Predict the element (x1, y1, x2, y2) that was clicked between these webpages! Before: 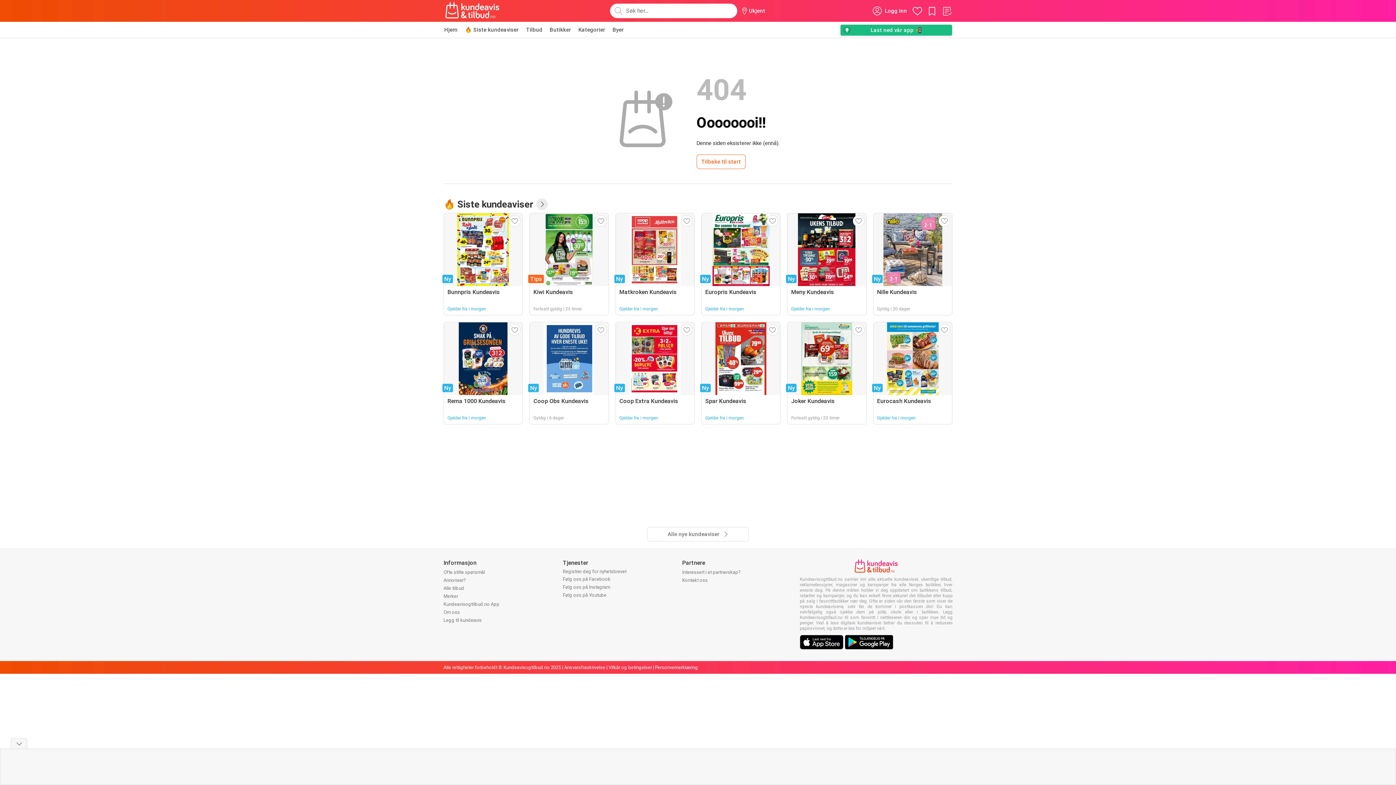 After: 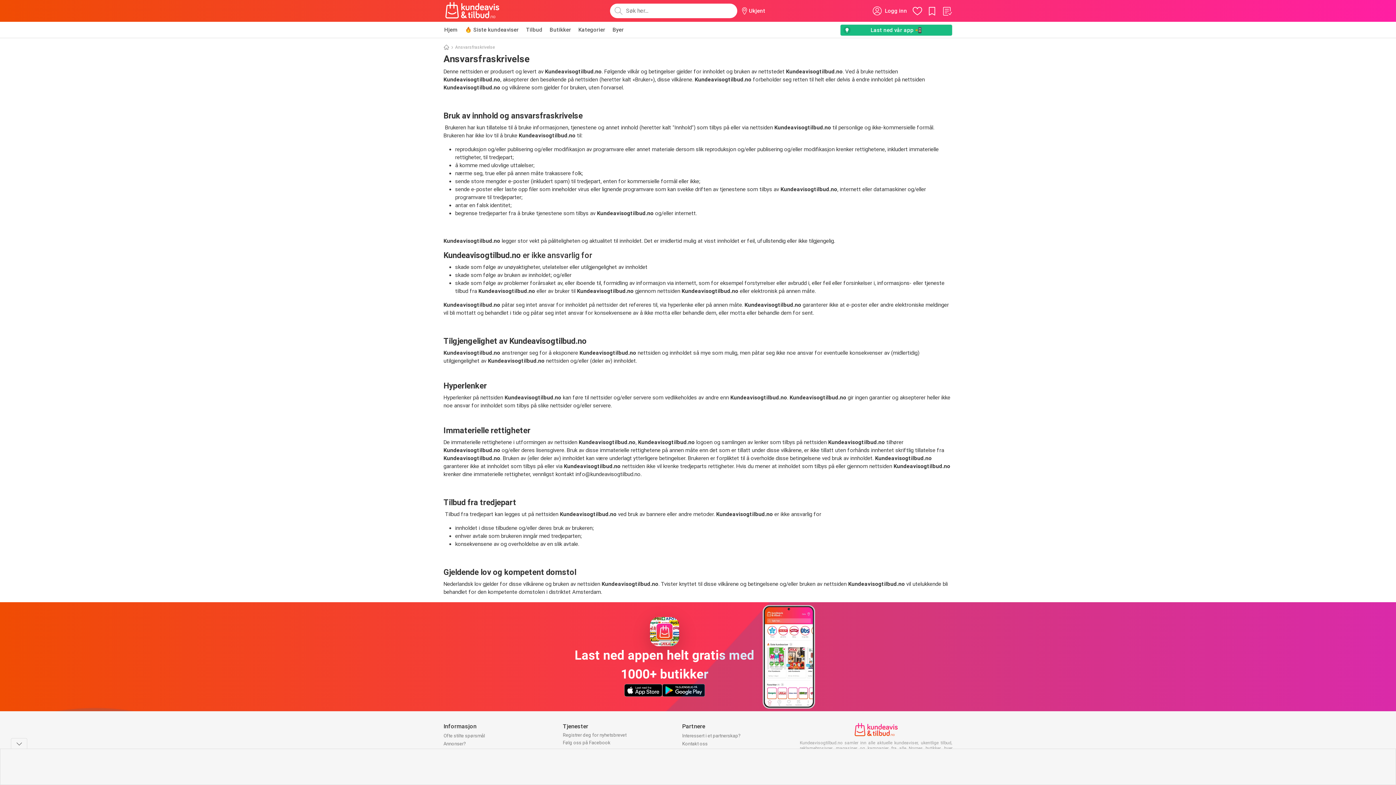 Action: bbox: (564, 665, 605, 670) label: Ansvarsfraskrivelse